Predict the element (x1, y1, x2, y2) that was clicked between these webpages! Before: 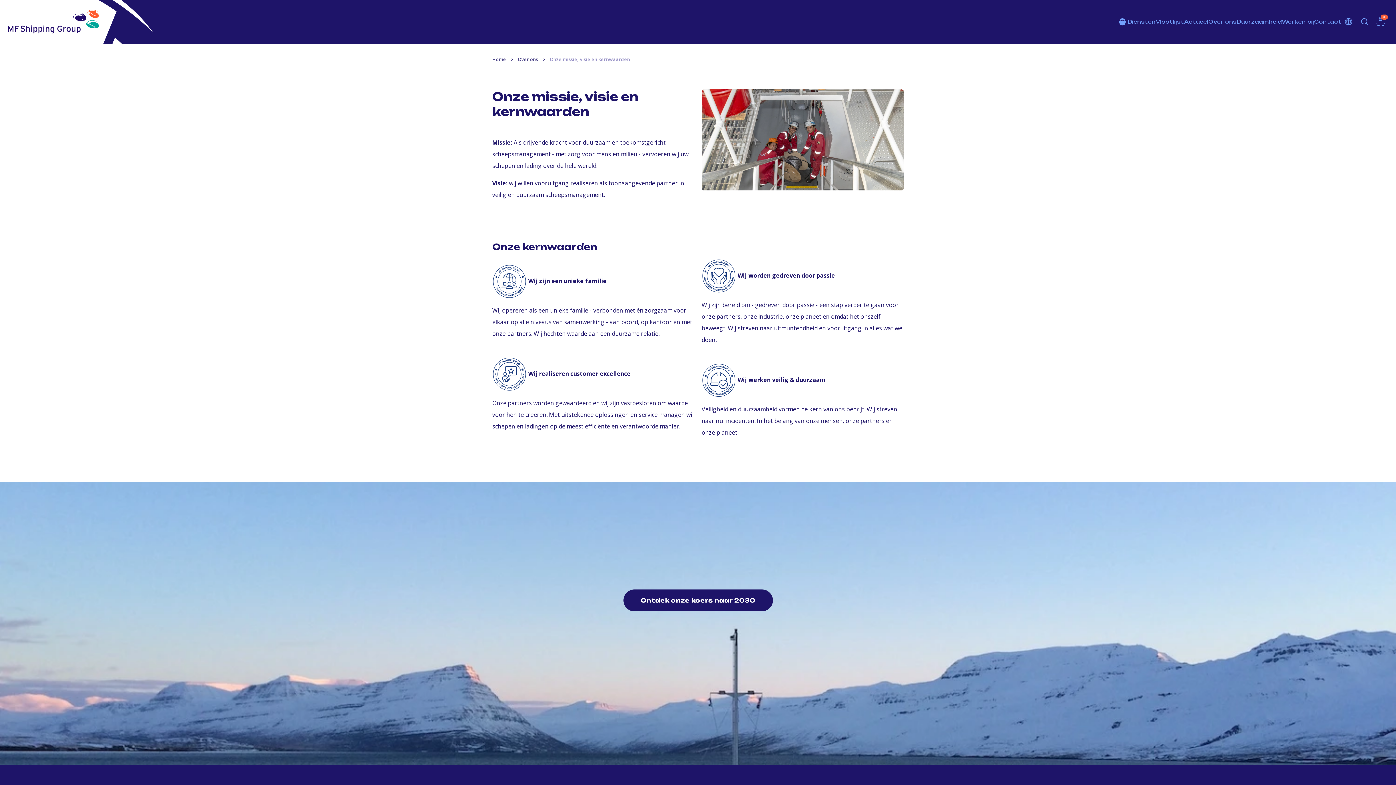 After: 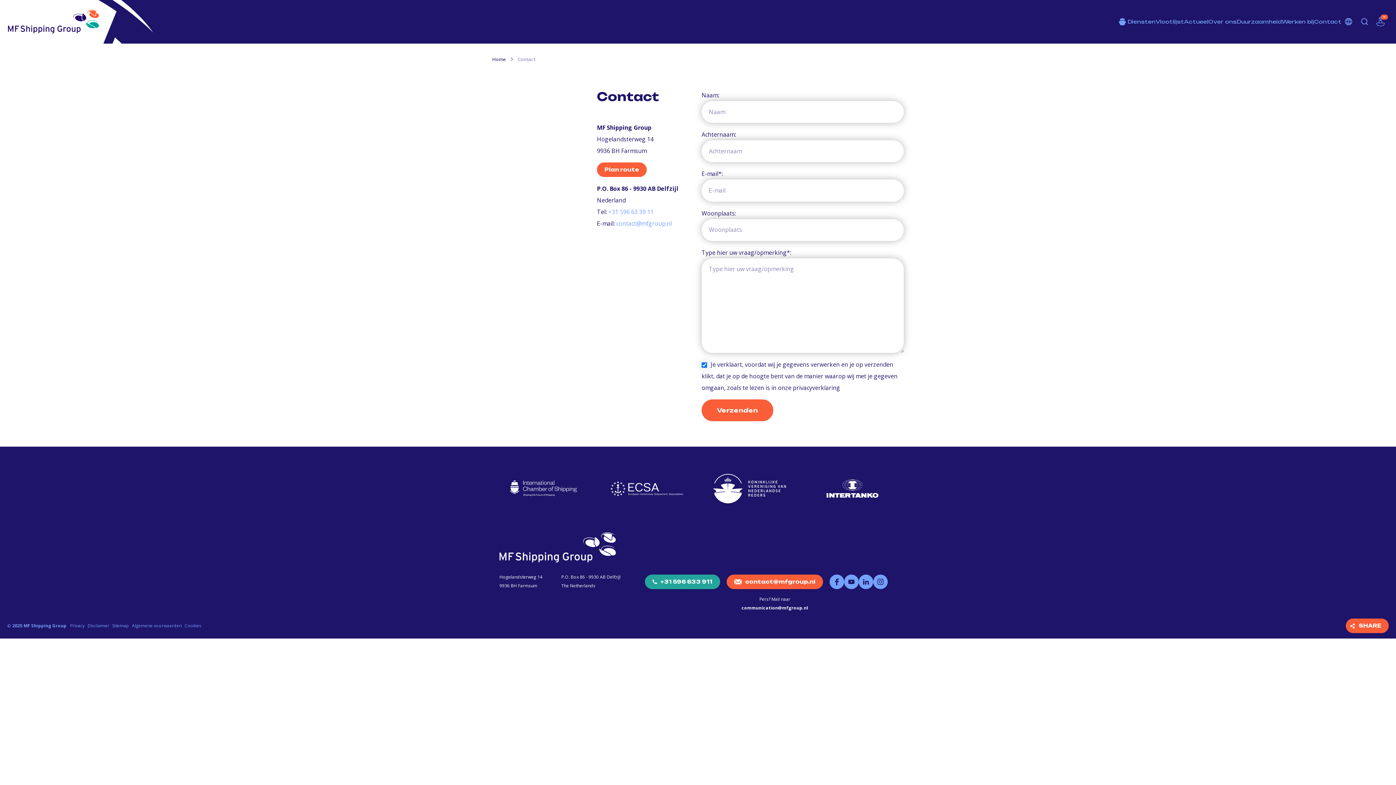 Action: label: Contact bbox: (1314, 18, 1341, 24)